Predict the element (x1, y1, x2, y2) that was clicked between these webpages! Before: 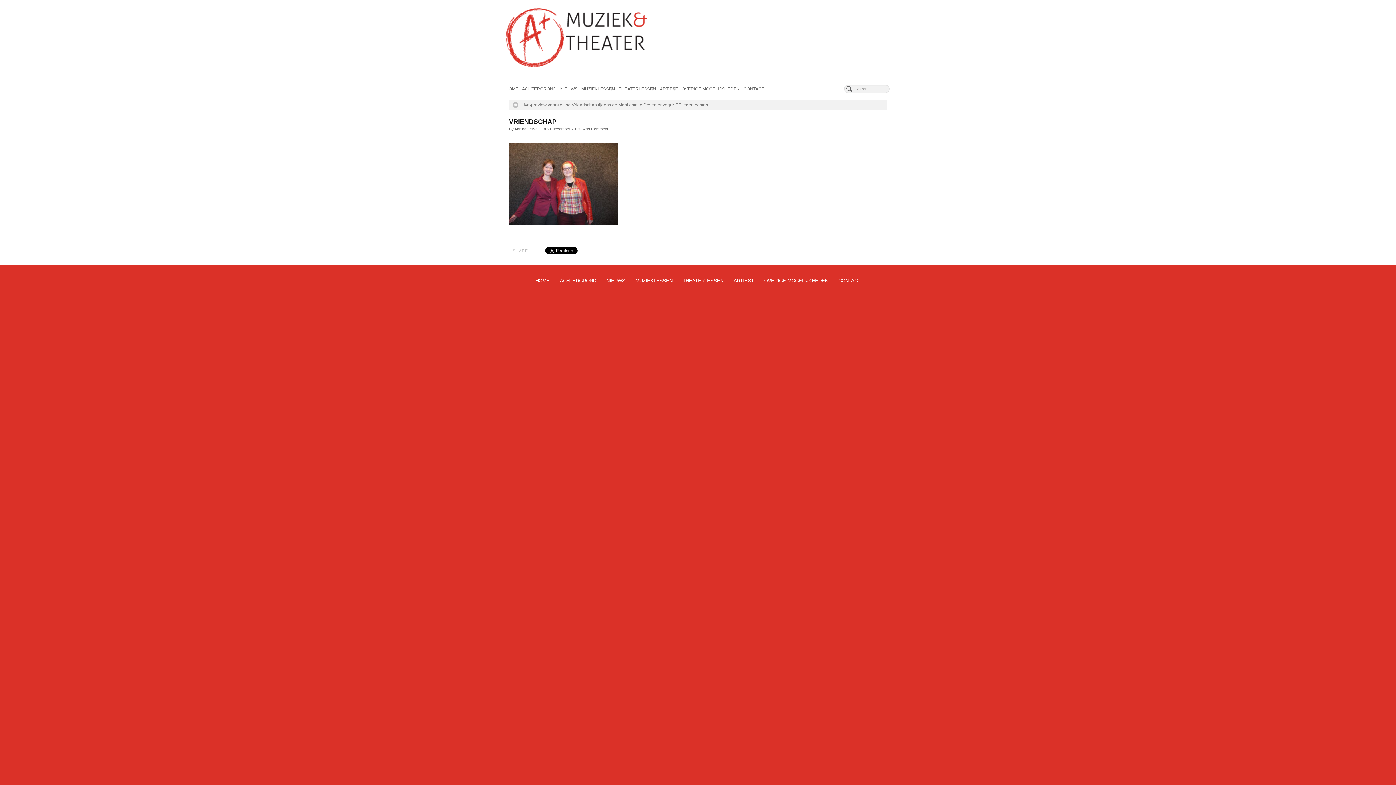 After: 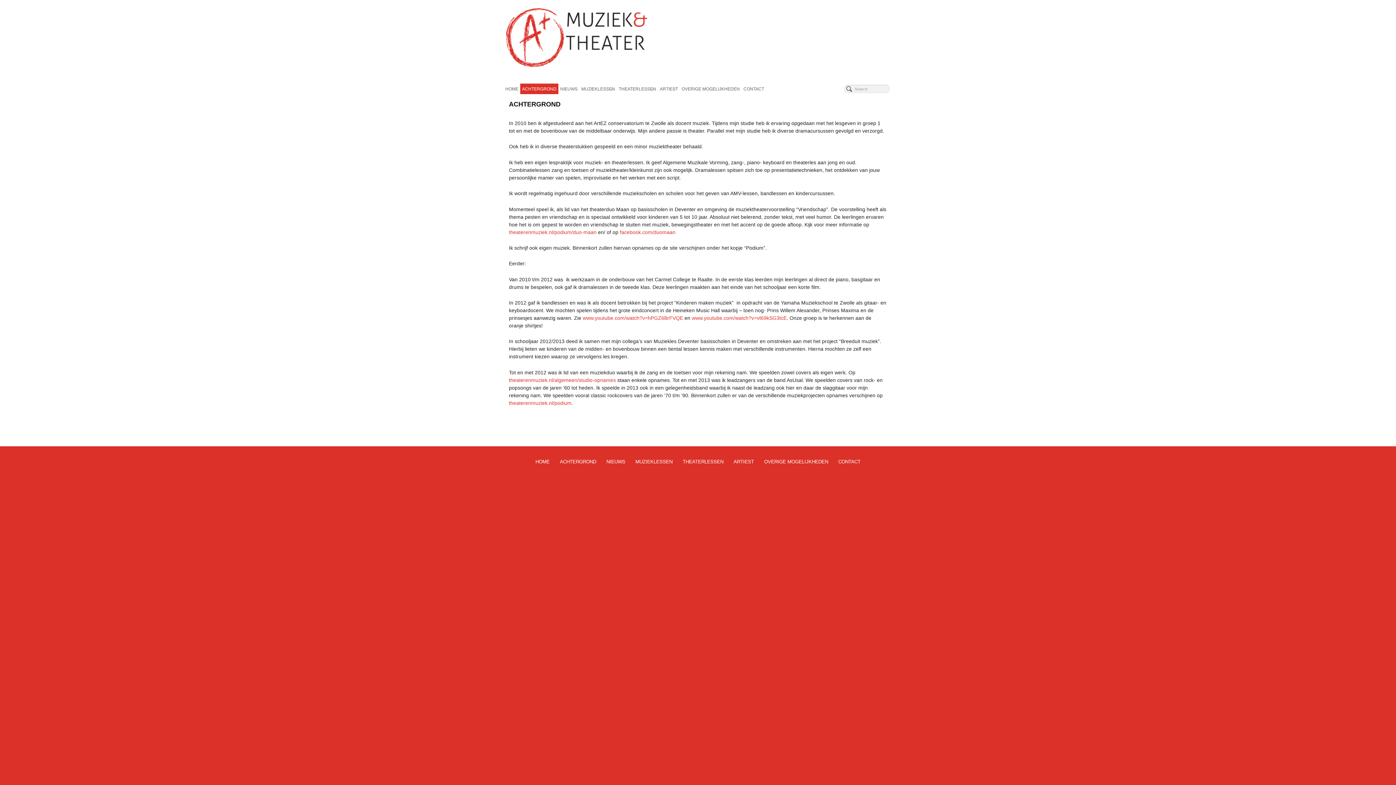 Action: label: ACHTERGROND bbox: (520, 83, 558, 94)